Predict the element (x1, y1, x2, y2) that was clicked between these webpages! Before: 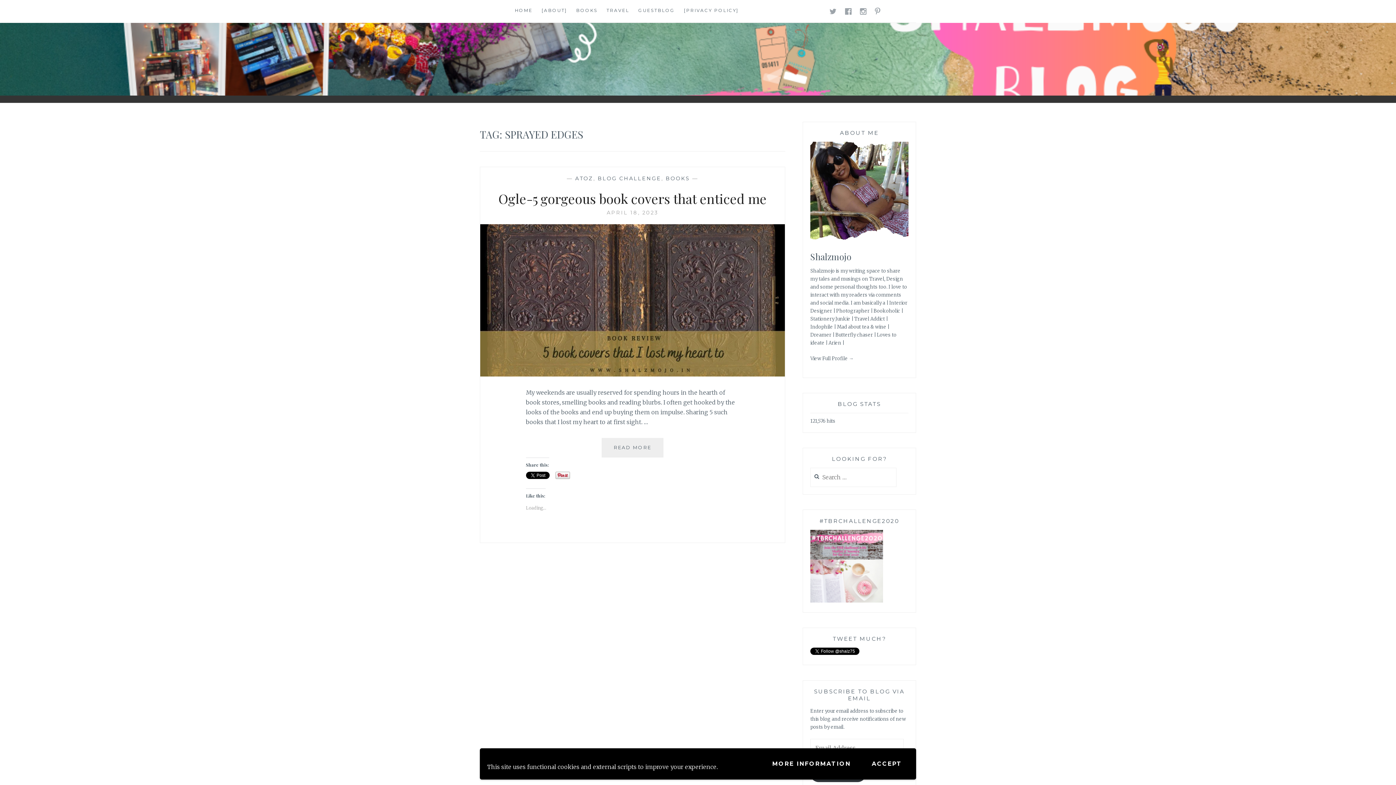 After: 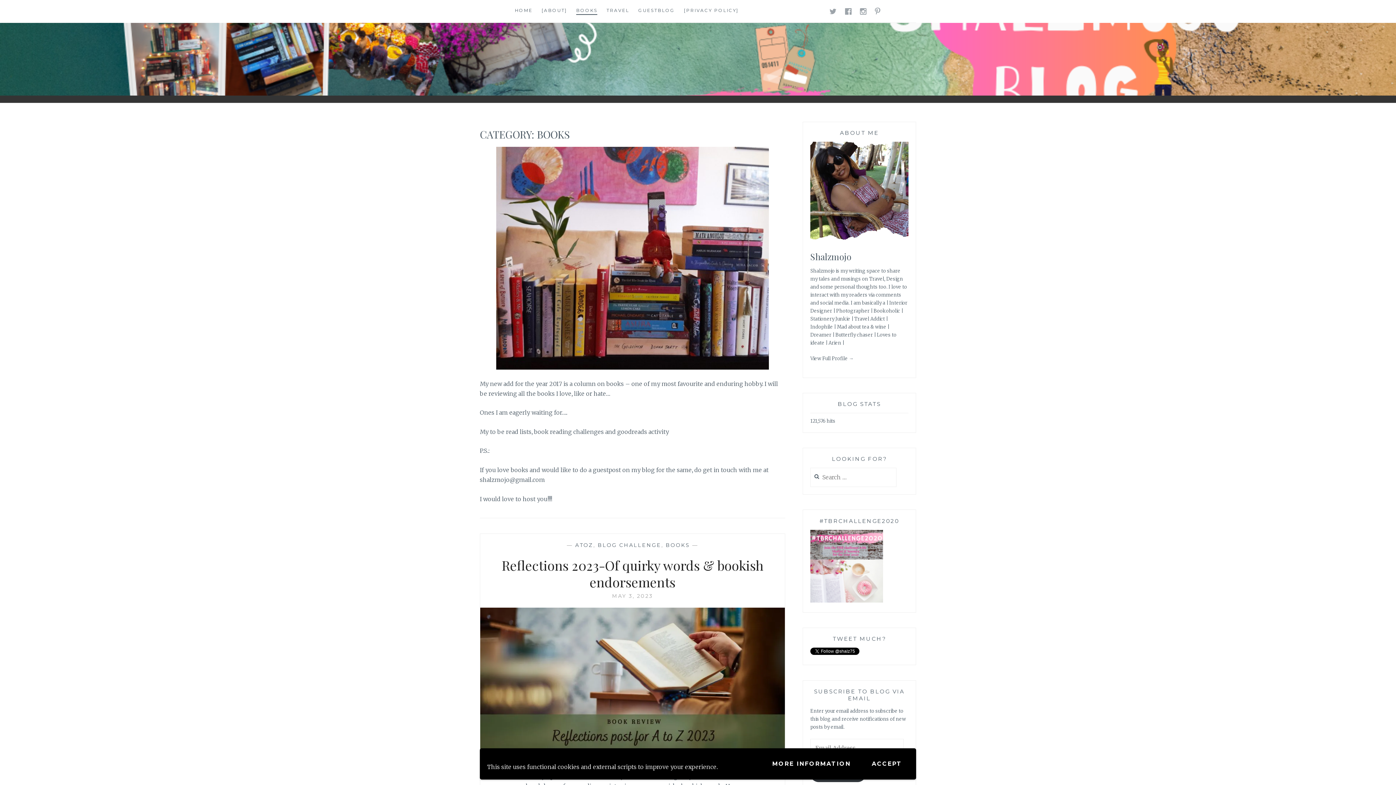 Action: label: BOOKS bbox: (576, 6, 597, 14)